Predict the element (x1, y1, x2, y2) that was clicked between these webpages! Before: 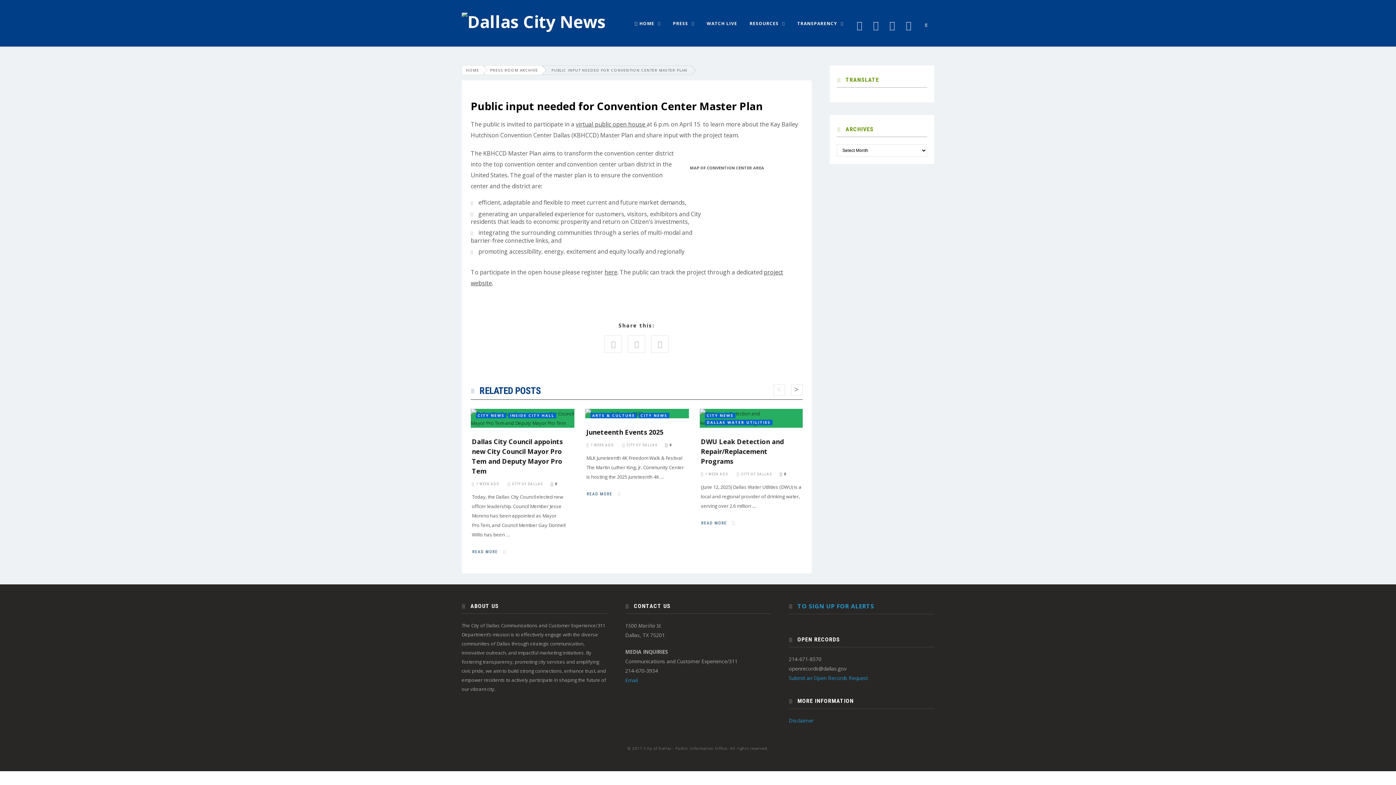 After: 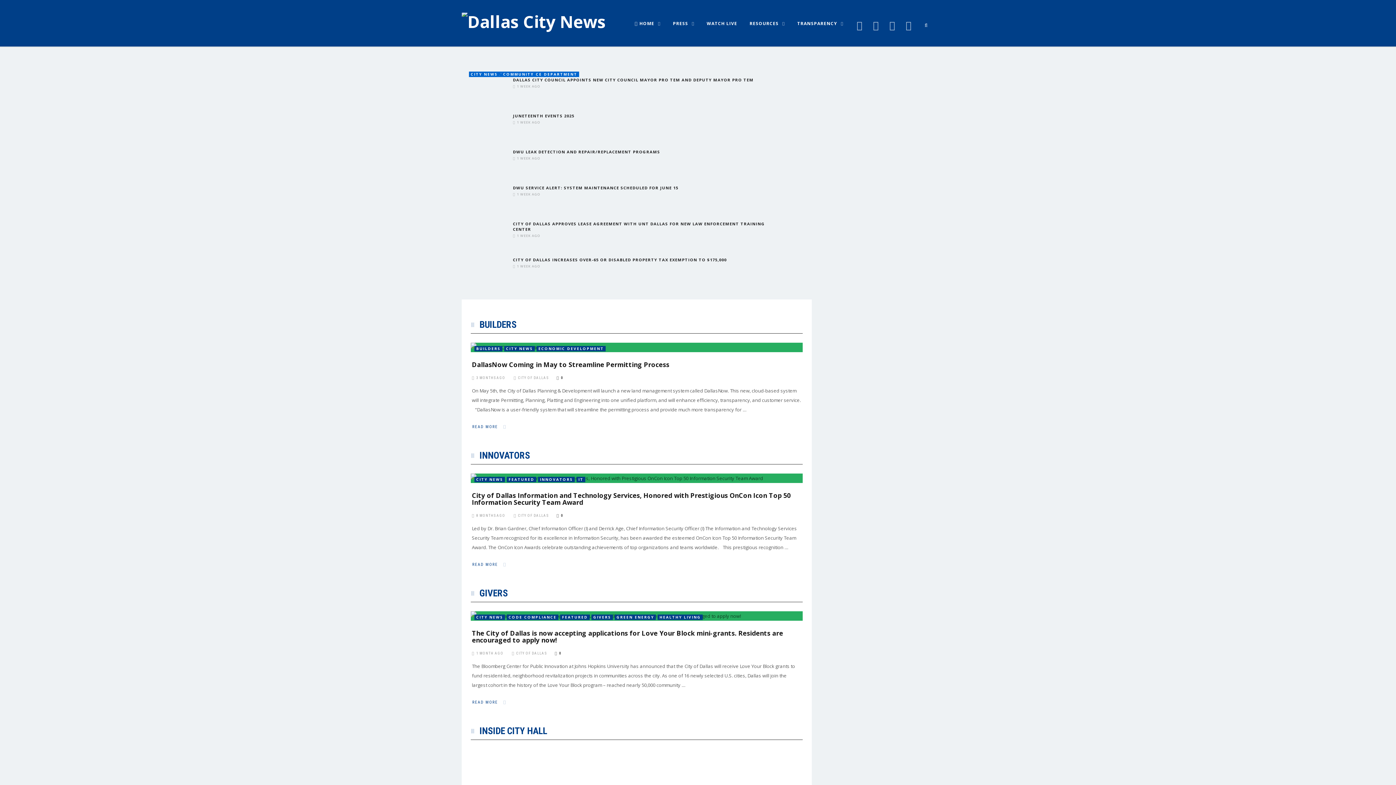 Action: label: HOME bbox: (461, 65, 483, 74)